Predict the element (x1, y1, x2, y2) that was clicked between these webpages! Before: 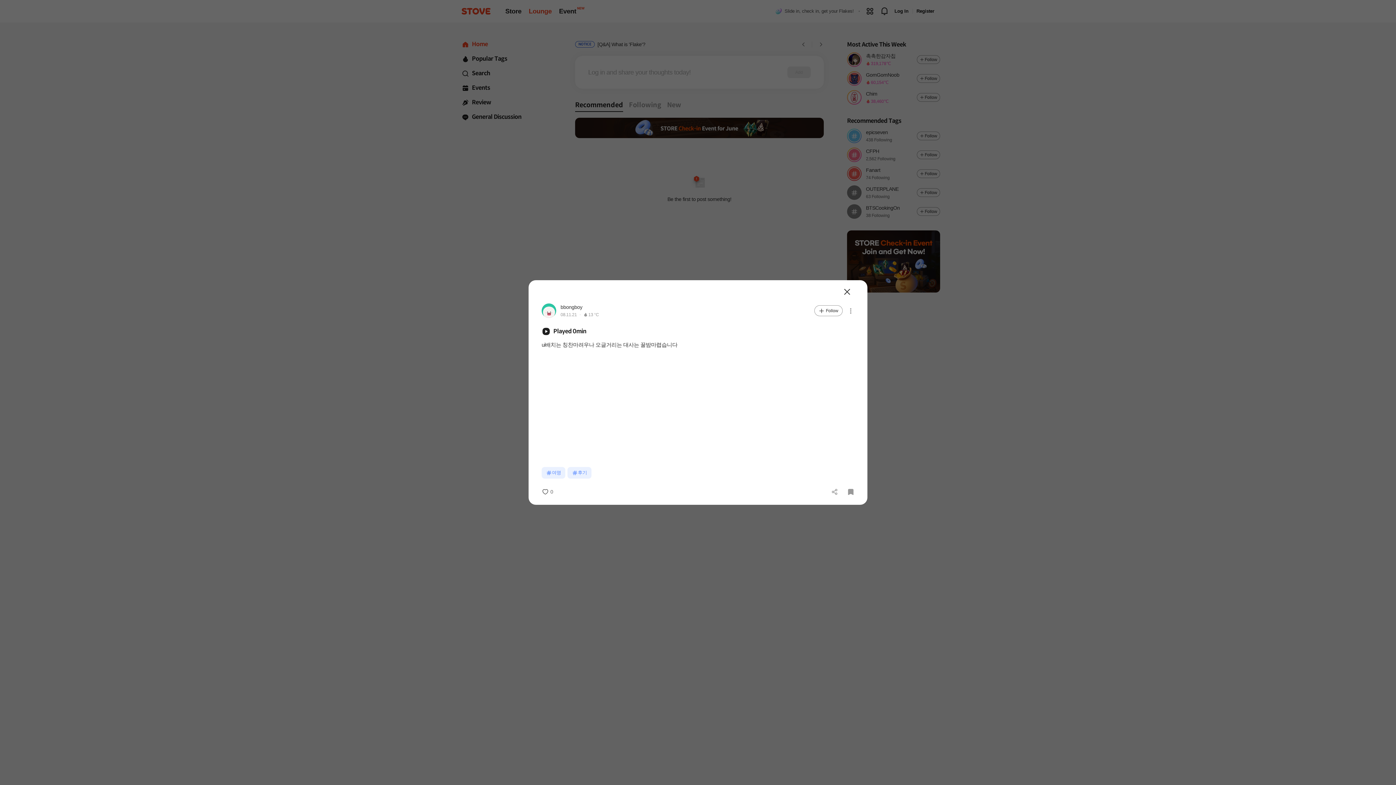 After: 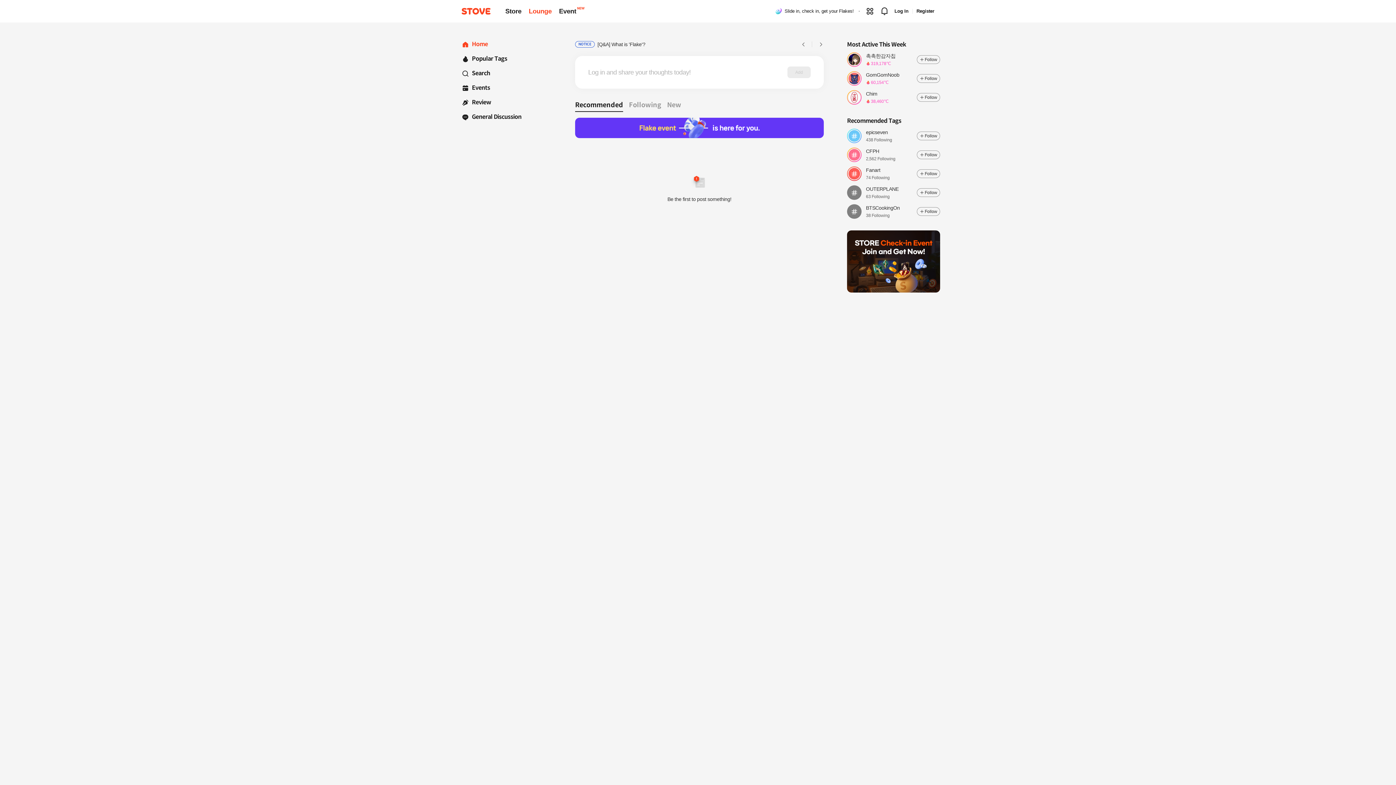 Action: bbox: (835, 216, 846, 224) label: Close